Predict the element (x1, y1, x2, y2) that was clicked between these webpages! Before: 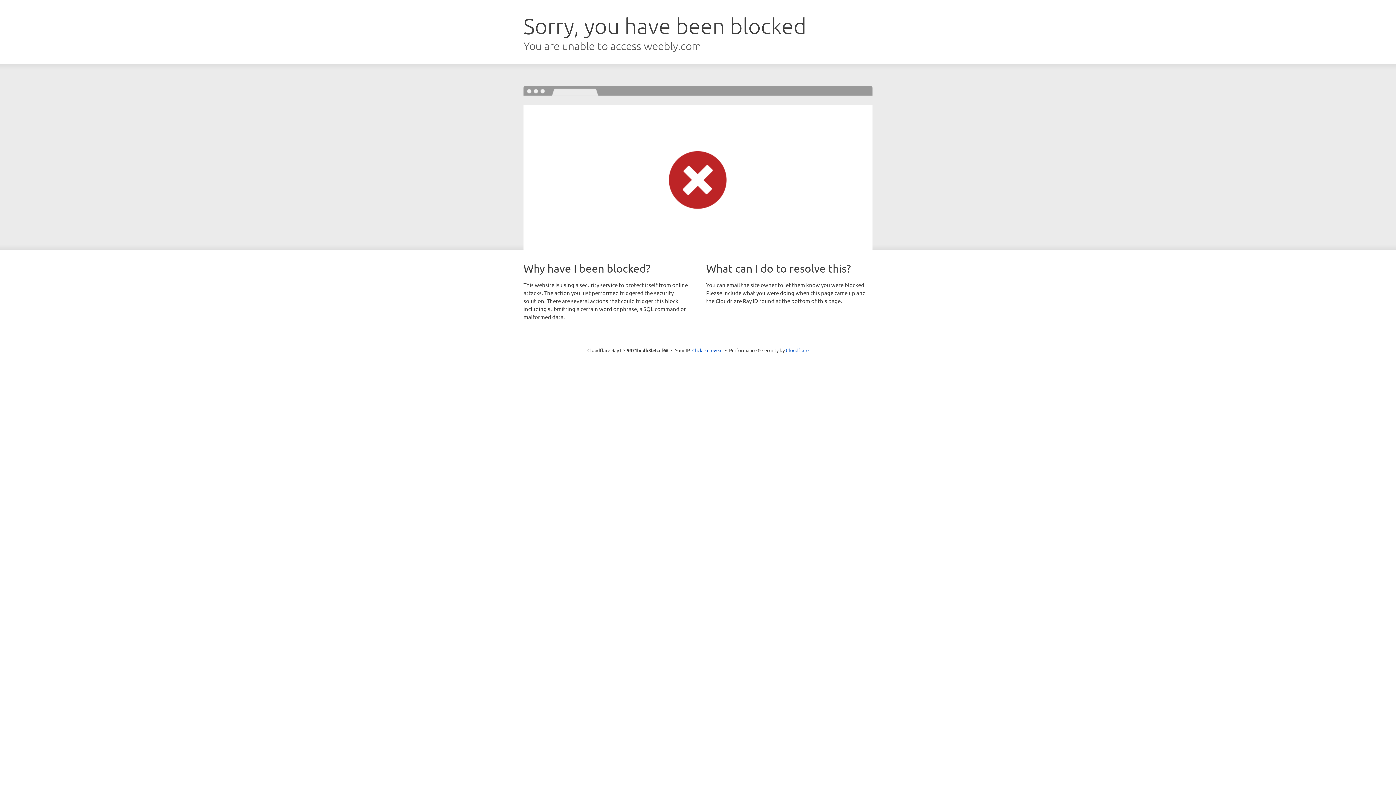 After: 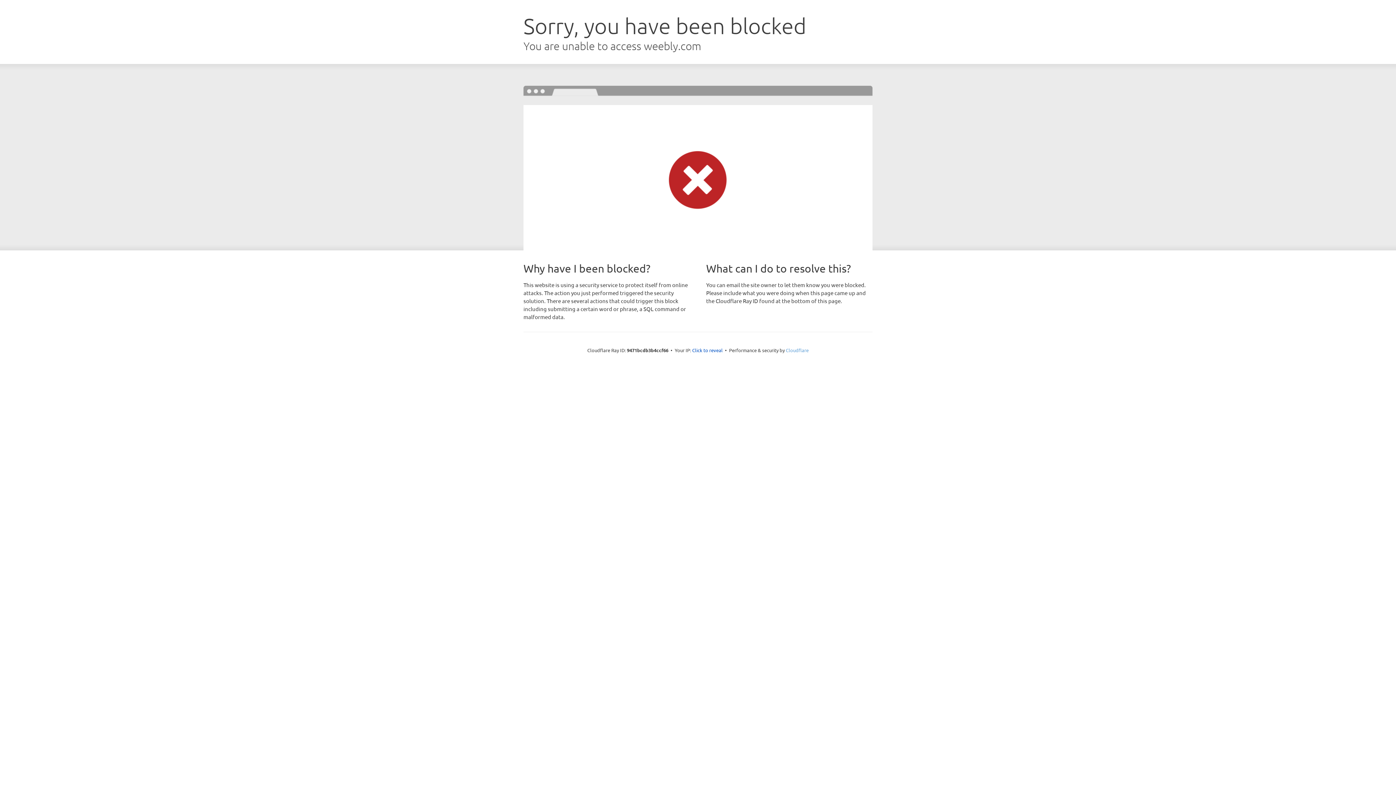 Action: bbox: (786, 347, 808, 353) label: Cloudflare